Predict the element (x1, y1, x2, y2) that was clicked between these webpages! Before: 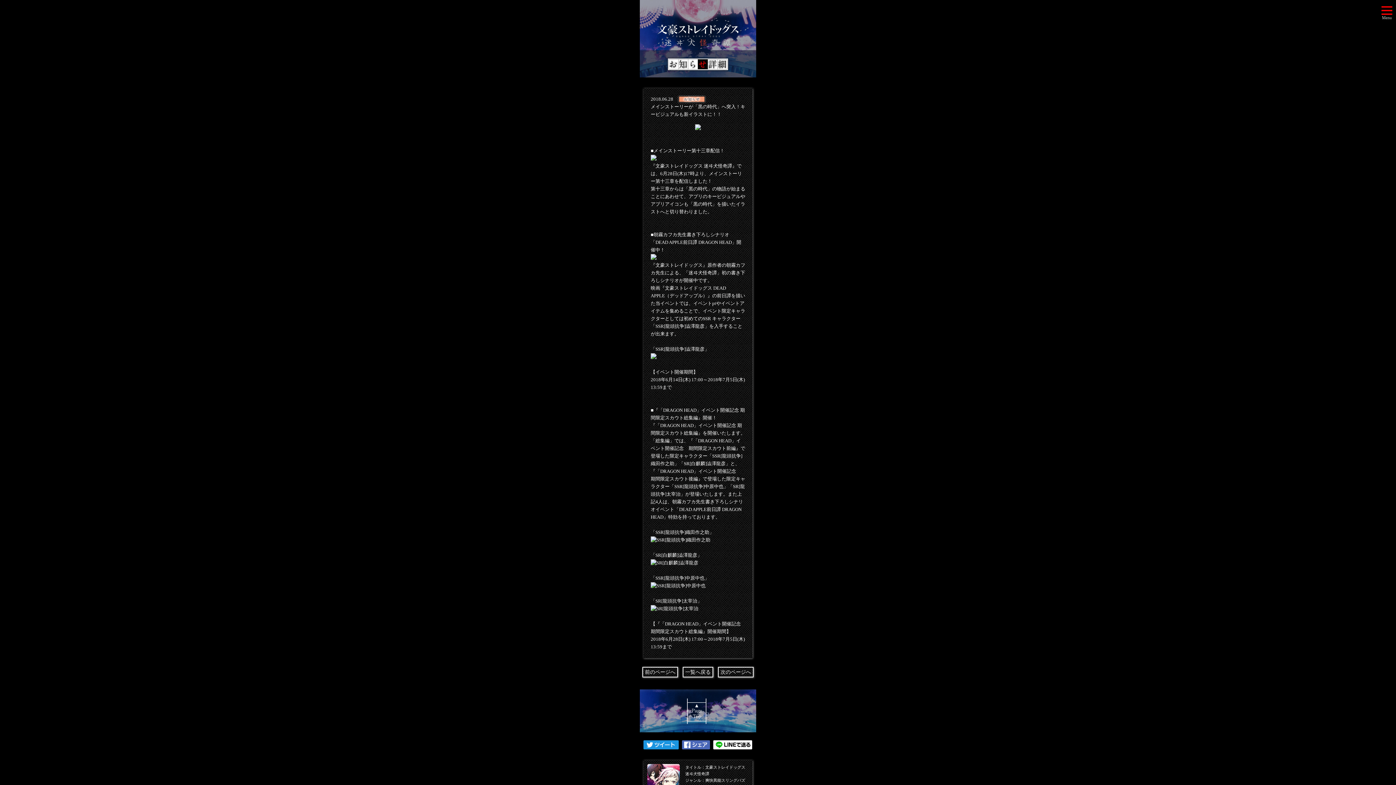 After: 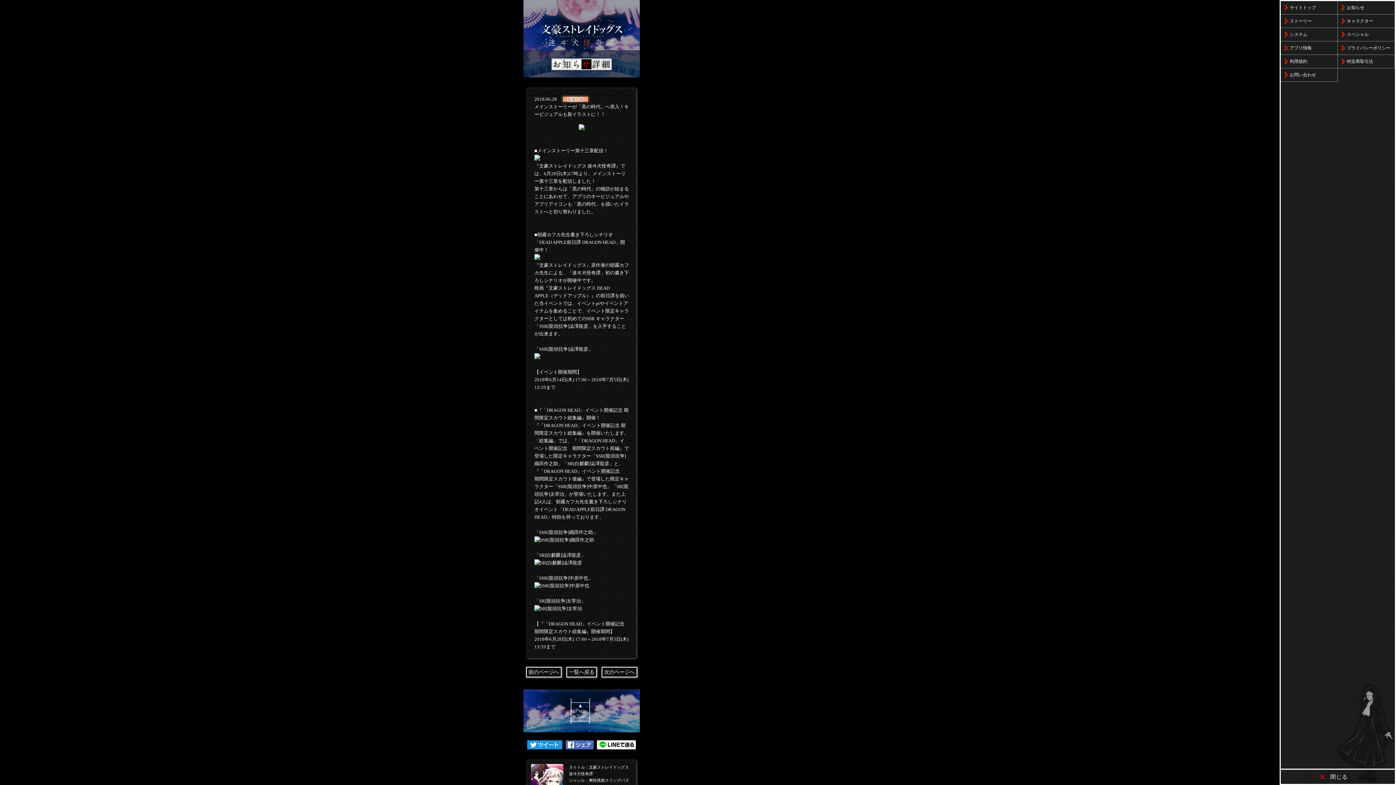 Action: bbox: (1378, 3, 1396, 21)